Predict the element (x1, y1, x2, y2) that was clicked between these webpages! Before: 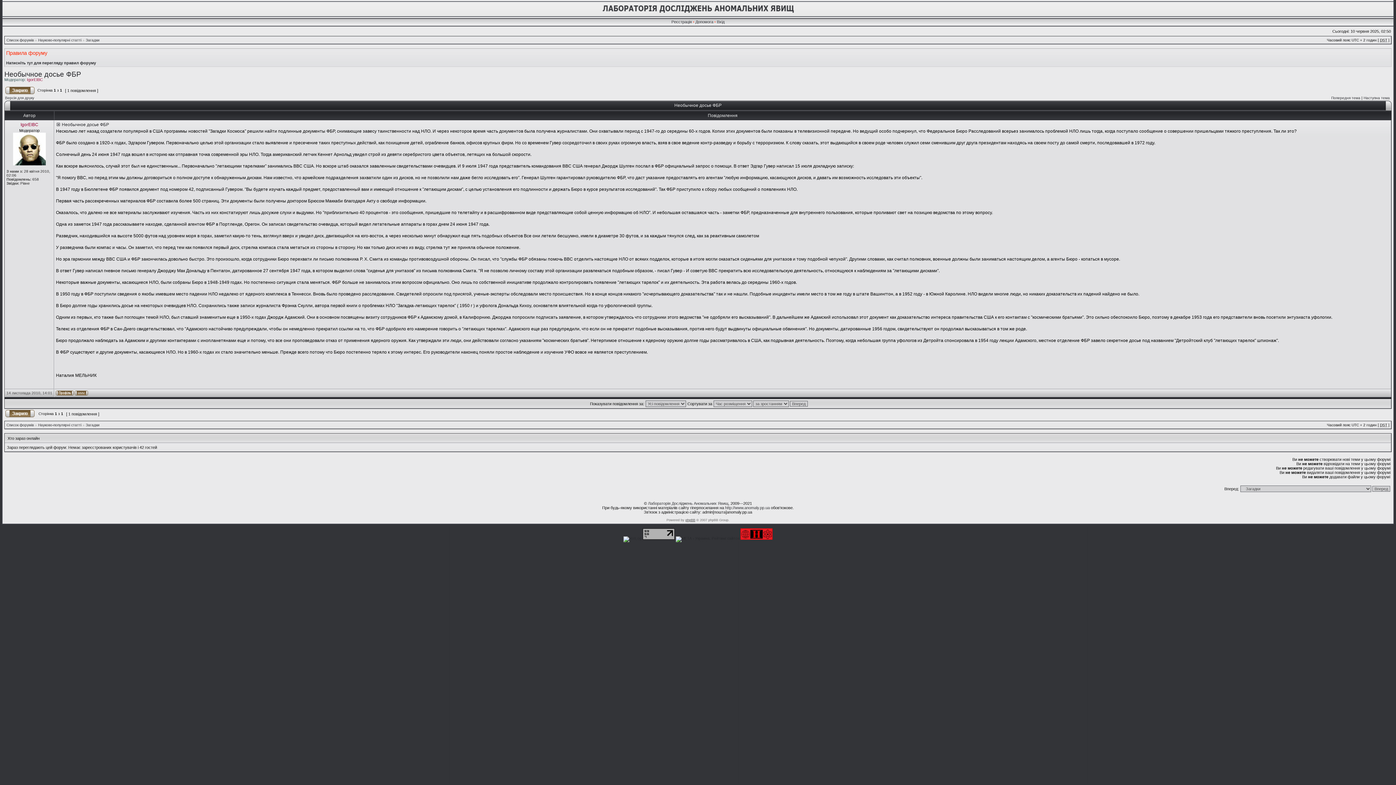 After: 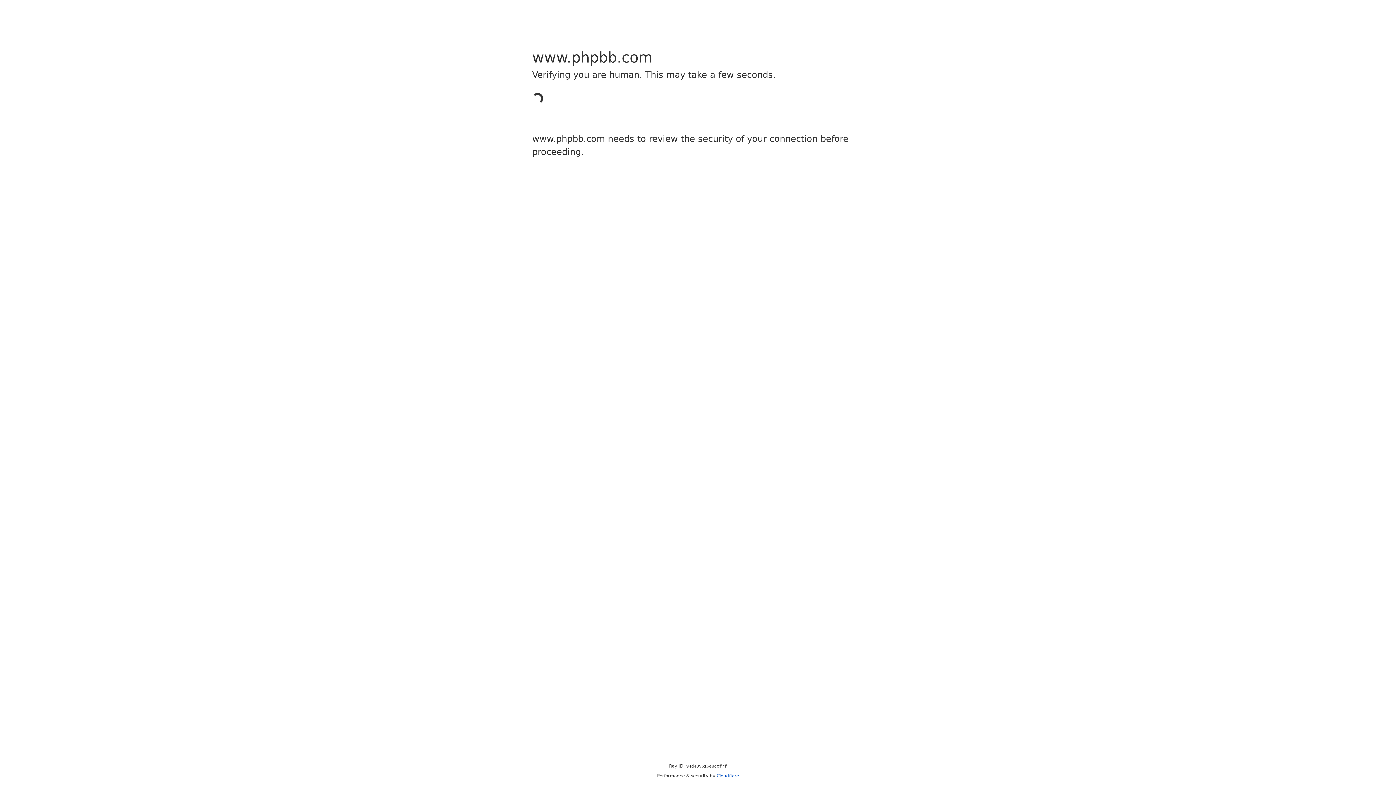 Action: bbox: (685, 518, 695, 522) label: phpBB